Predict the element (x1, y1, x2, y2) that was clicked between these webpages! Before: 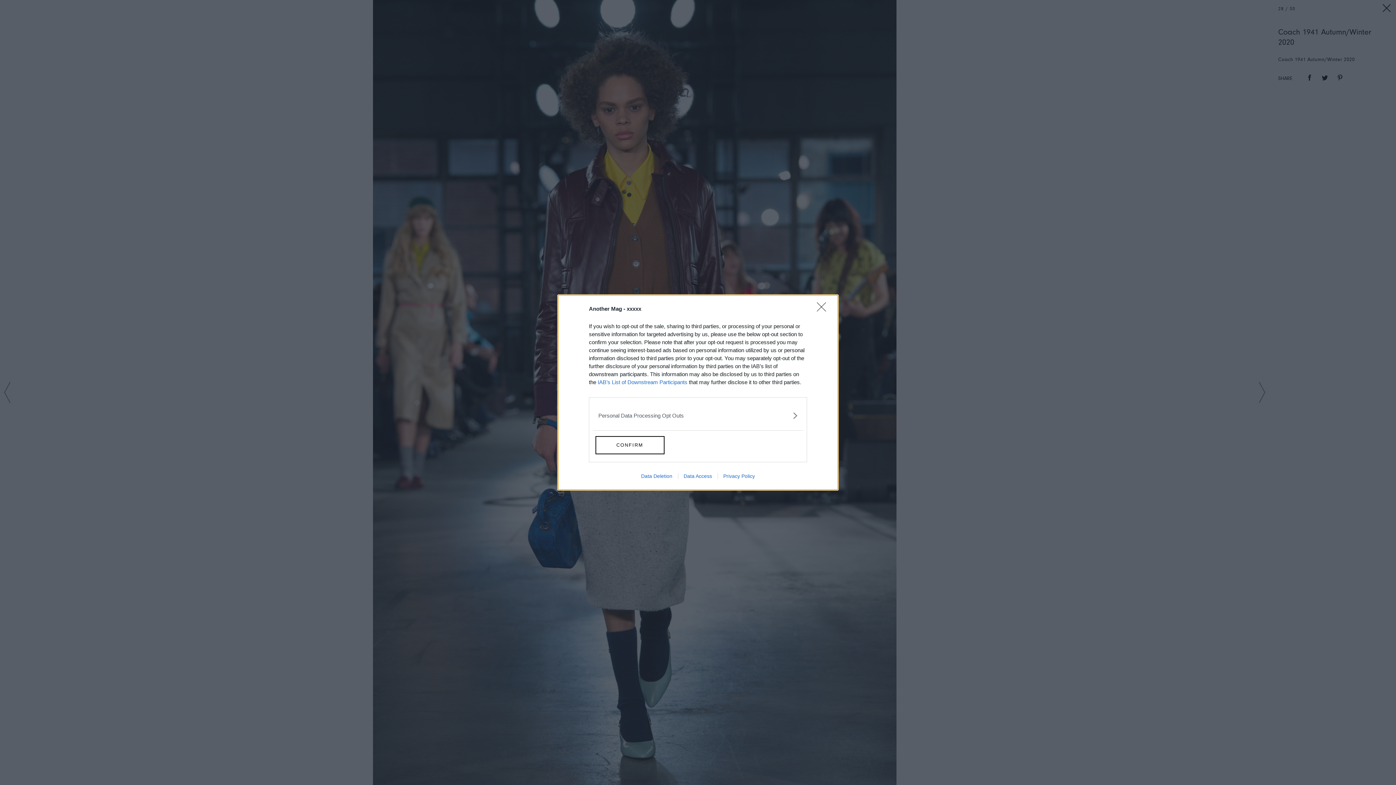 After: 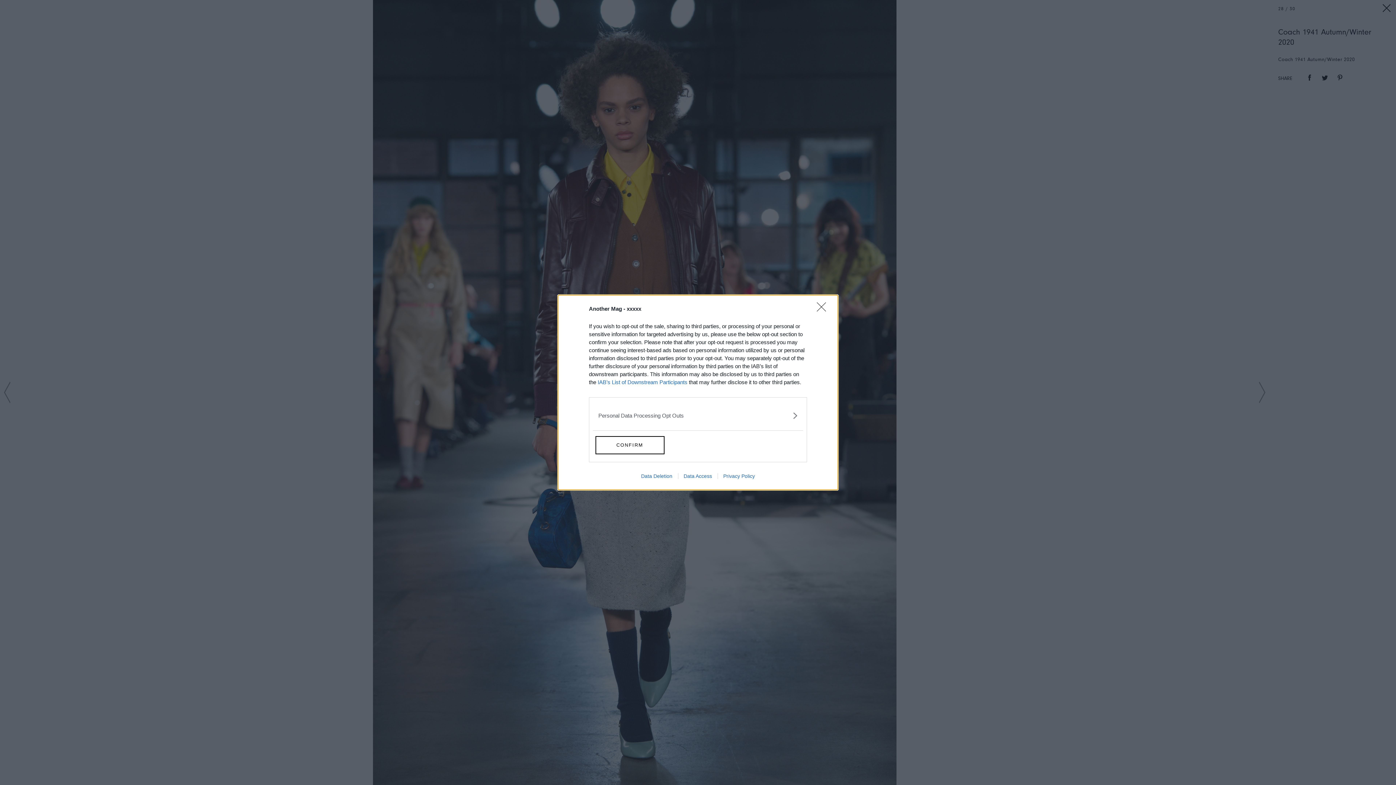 Action: label: Privacy Policy bbox: (717, 473, 760, 479)